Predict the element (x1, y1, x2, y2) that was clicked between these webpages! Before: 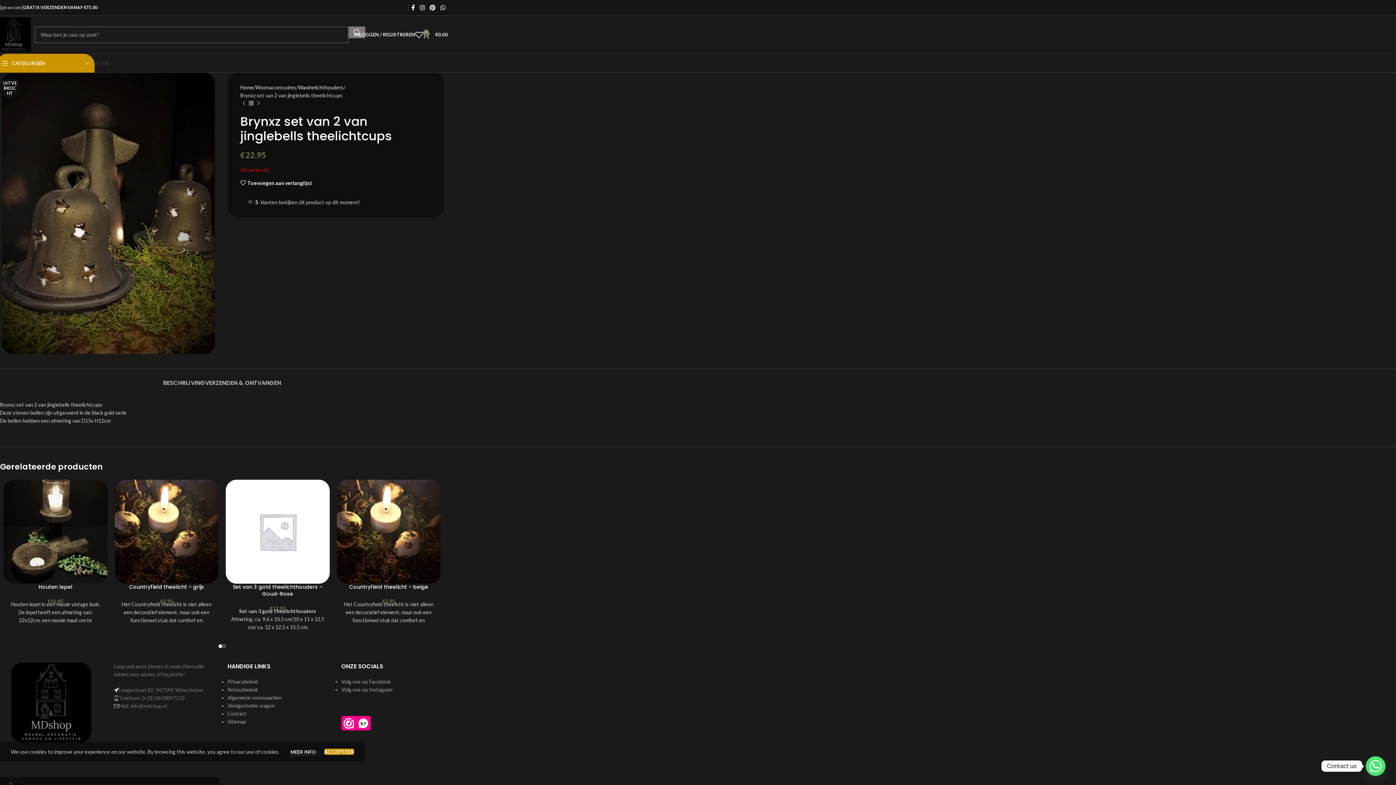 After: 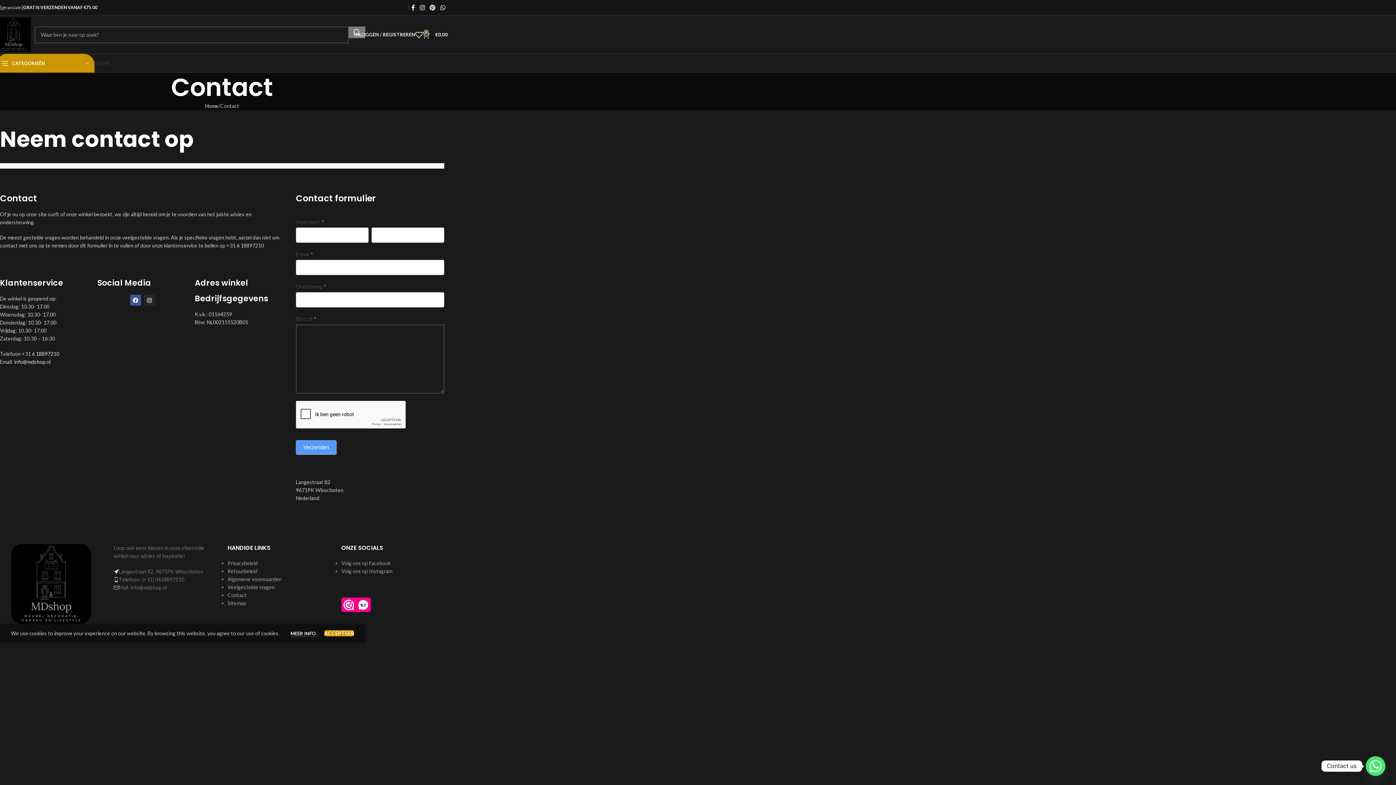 Action: label: Contact bbox: (227, 710, 246, 717)